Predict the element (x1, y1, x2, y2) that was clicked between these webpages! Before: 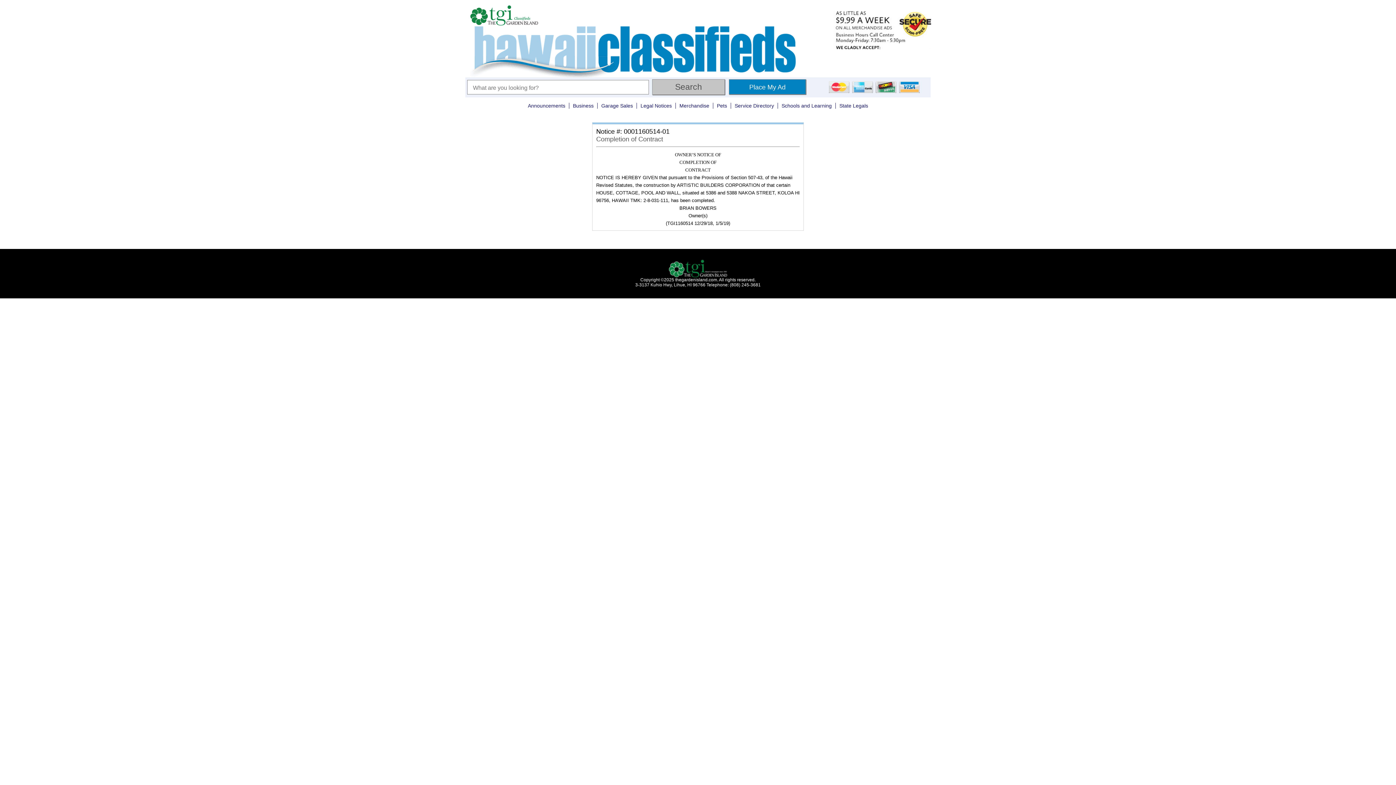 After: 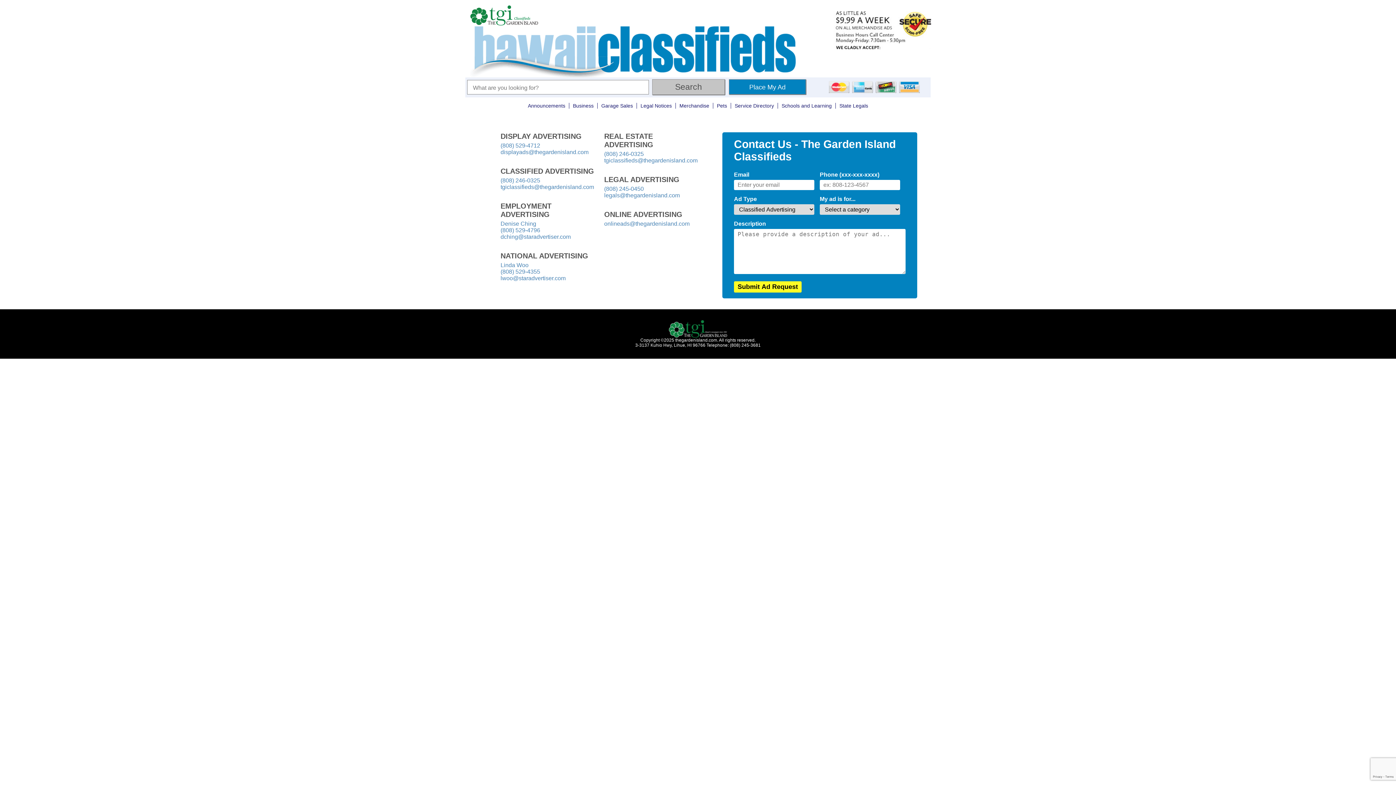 Action: bbox: (729, 79, 806, 94) label: Place My Ad